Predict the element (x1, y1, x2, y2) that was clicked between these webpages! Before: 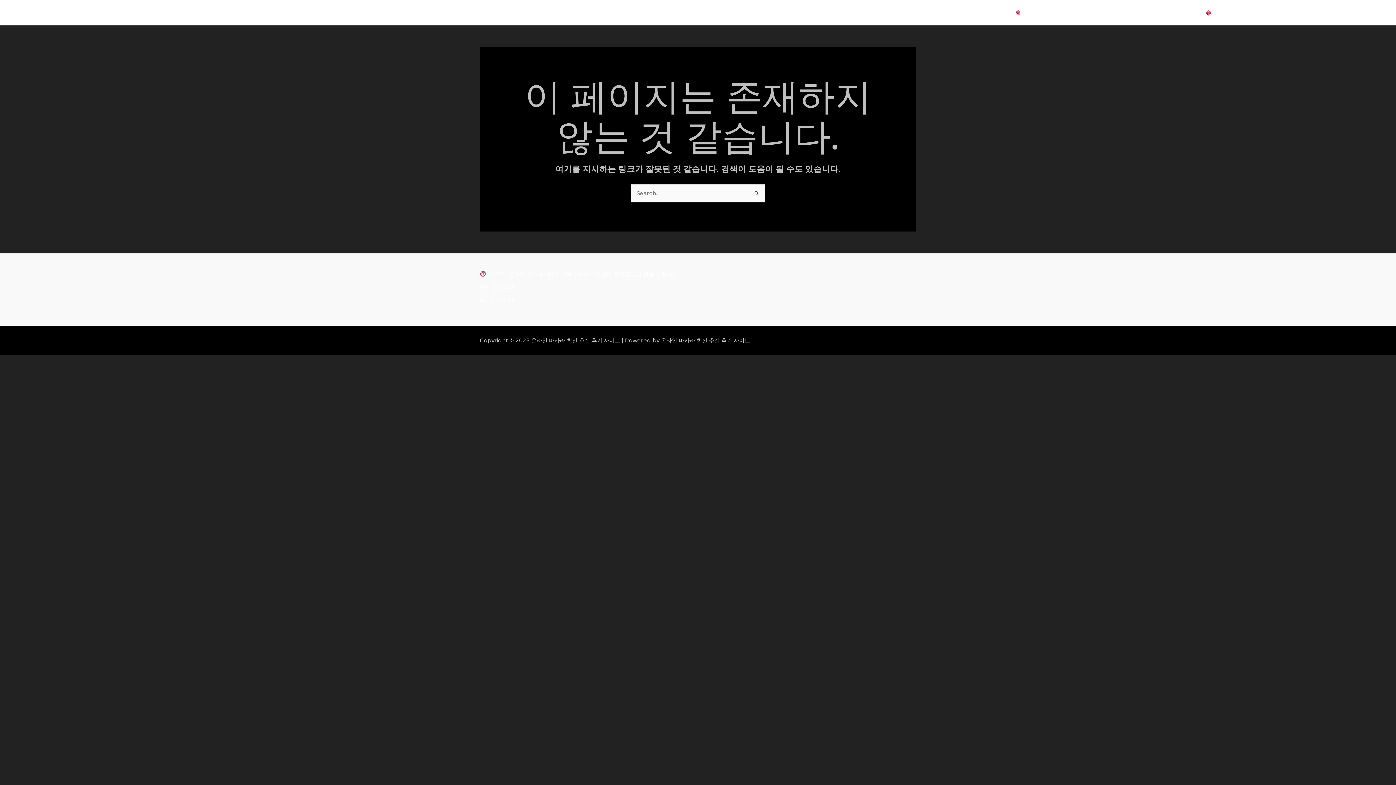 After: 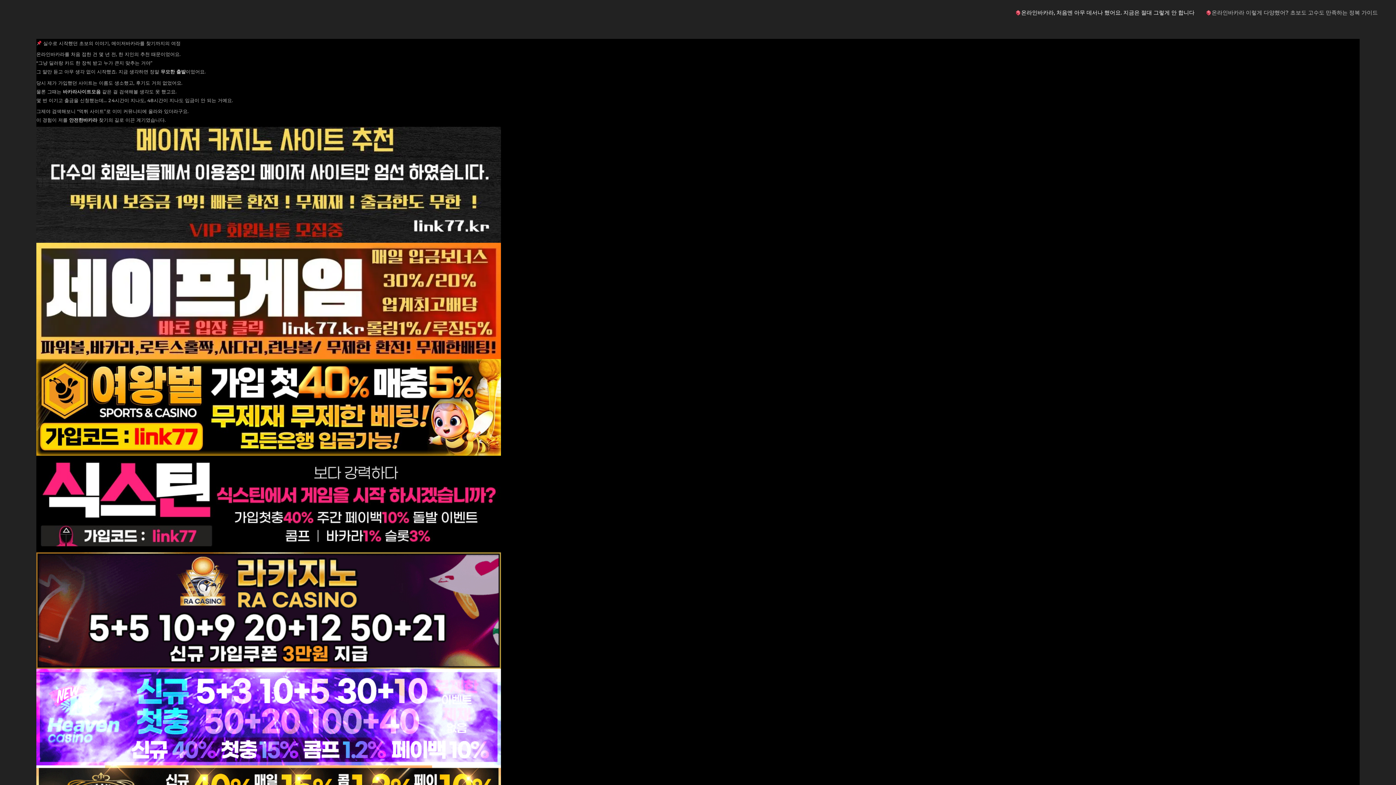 Action: bbox: (1009, 0, 1200, 25) label: 온라인바카라, 처음엔 아무 데서나 했어요. 지금은 절대 그렇게 안 합니다